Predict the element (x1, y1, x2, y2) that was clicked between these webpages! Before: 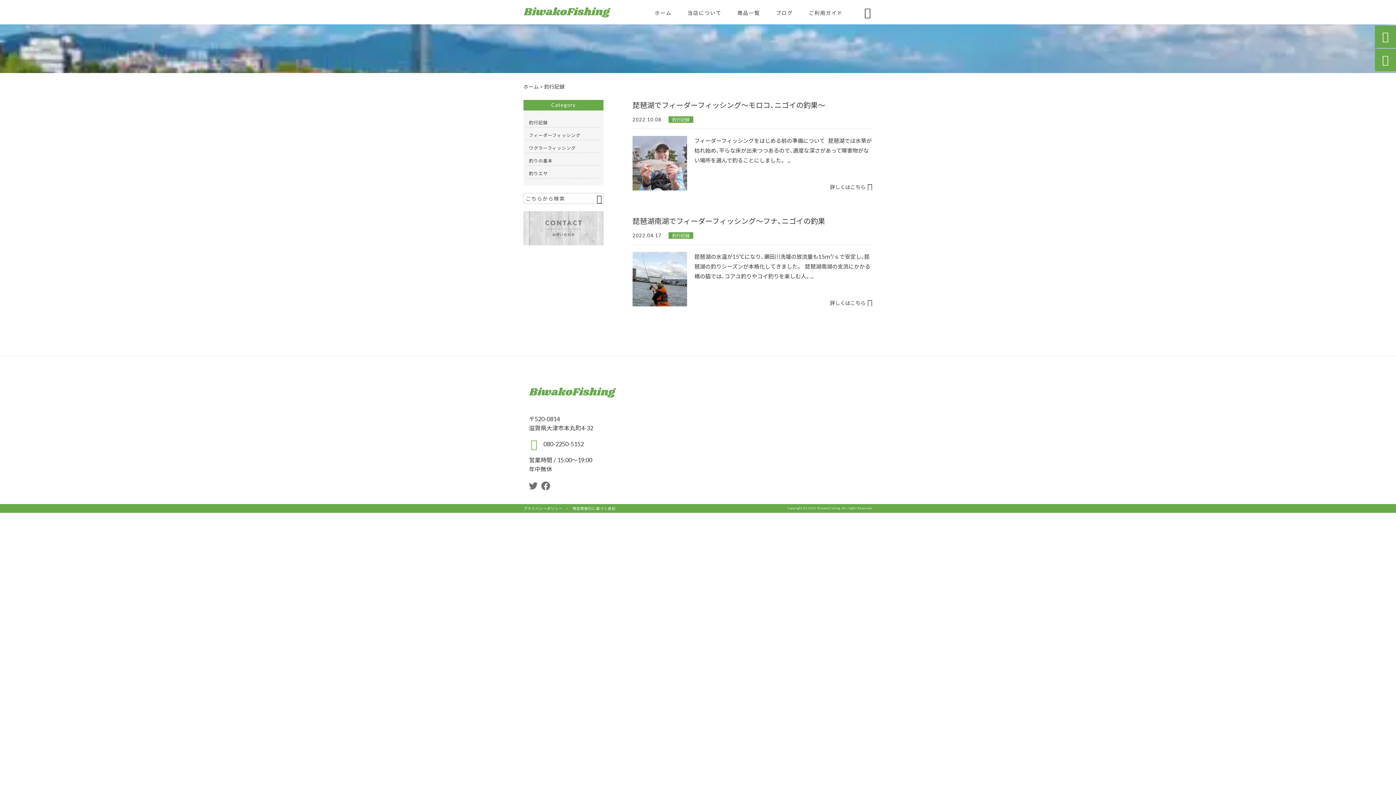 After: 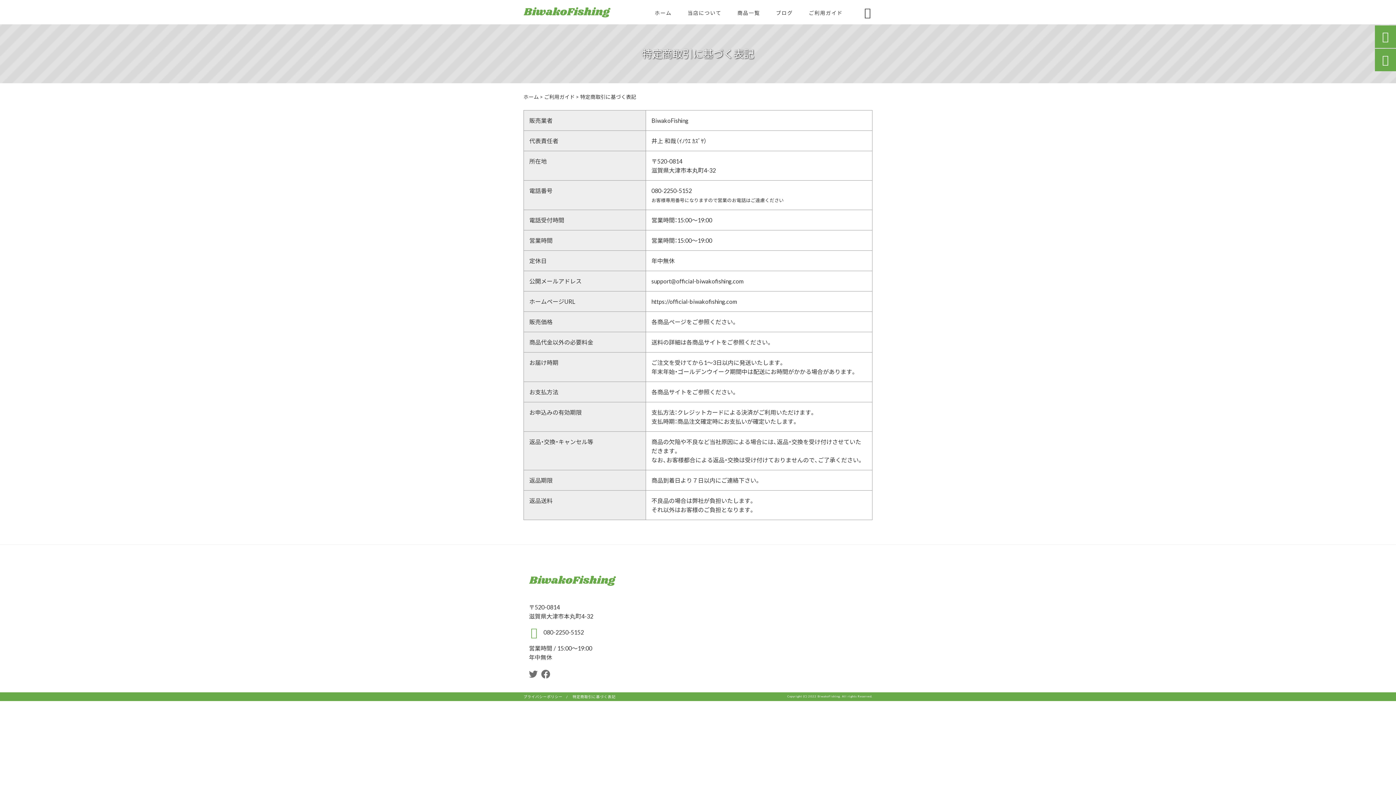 Action: label: 特定商取引に基づく表記 bbox: (572, 505, 615, 511)